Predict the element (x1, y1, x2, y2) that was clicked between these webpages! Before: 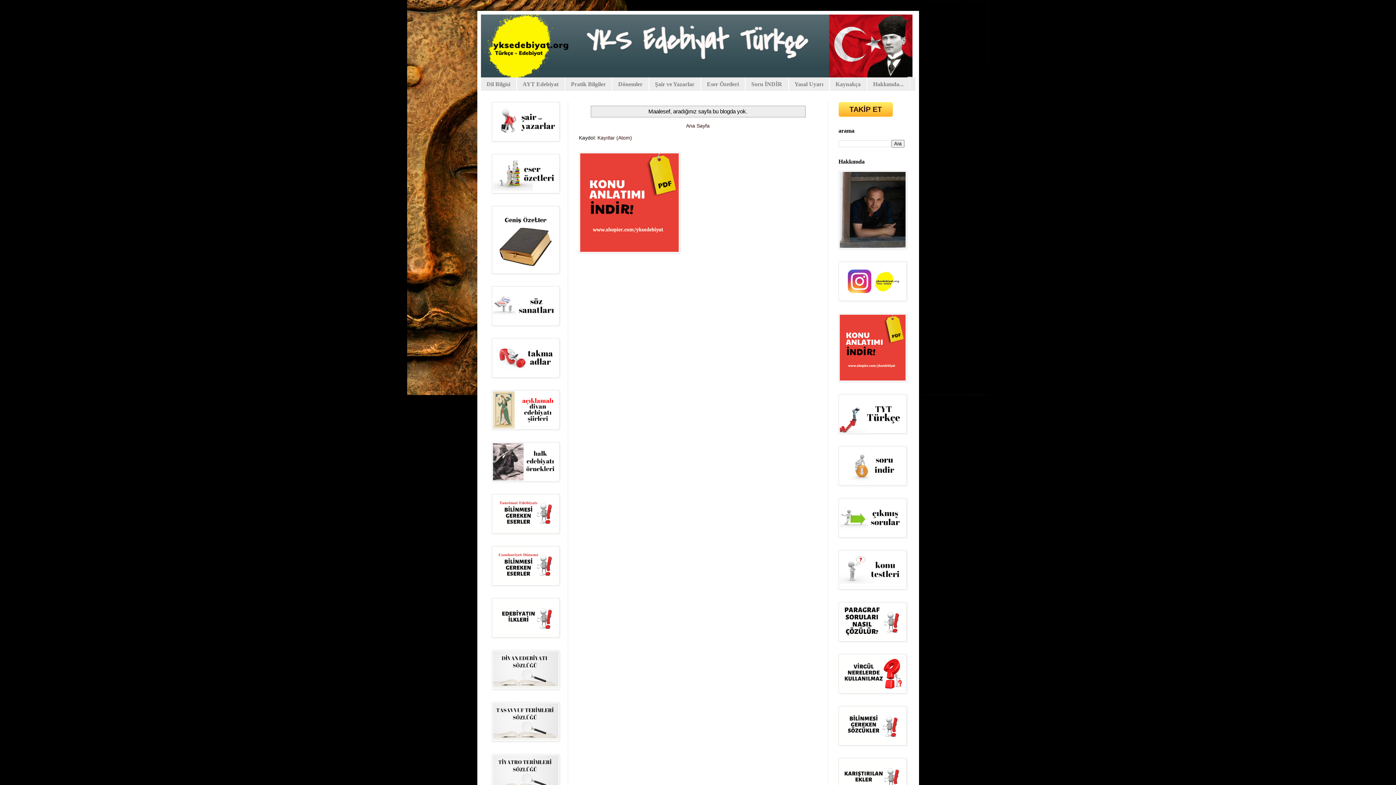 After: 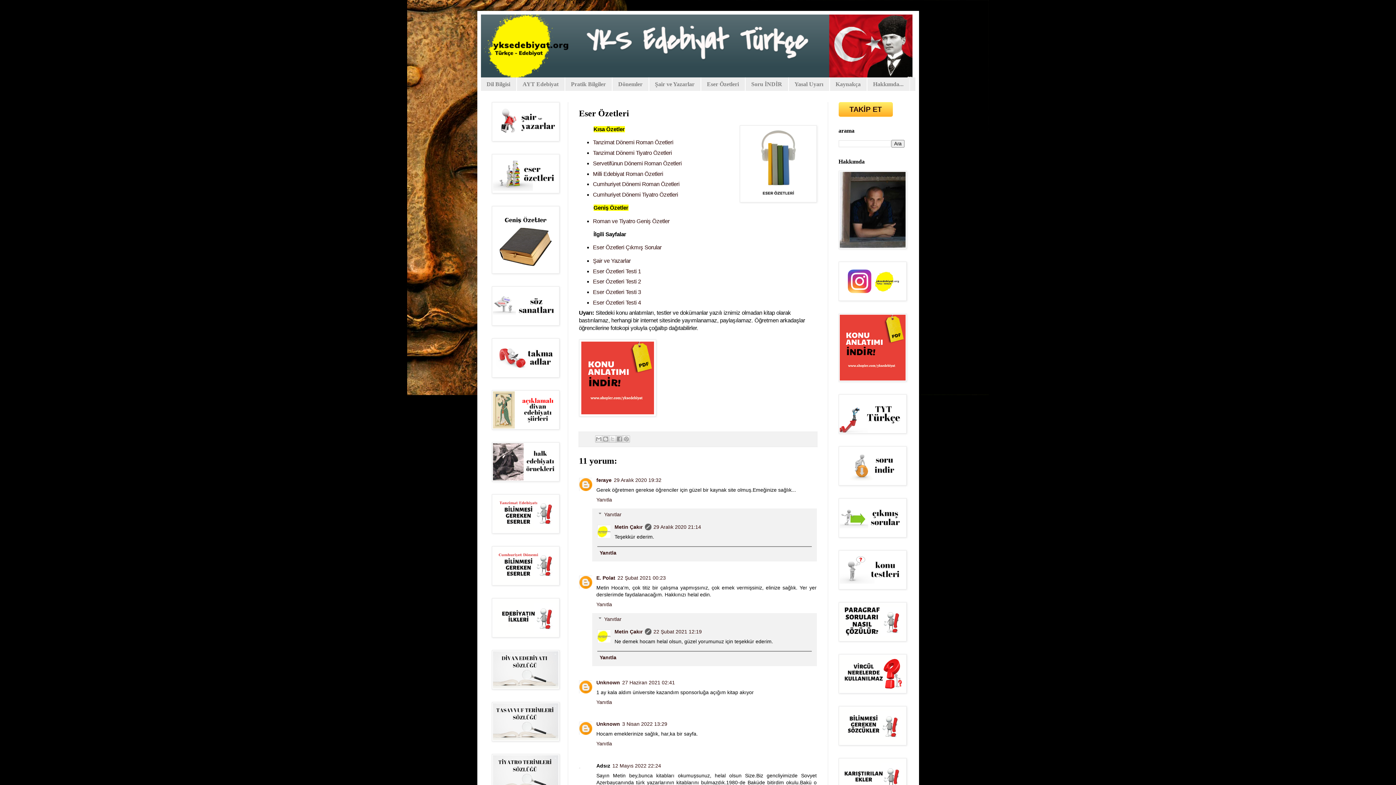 Action: label: Eser Özetleri bbox: (700, 77, 745, 90)